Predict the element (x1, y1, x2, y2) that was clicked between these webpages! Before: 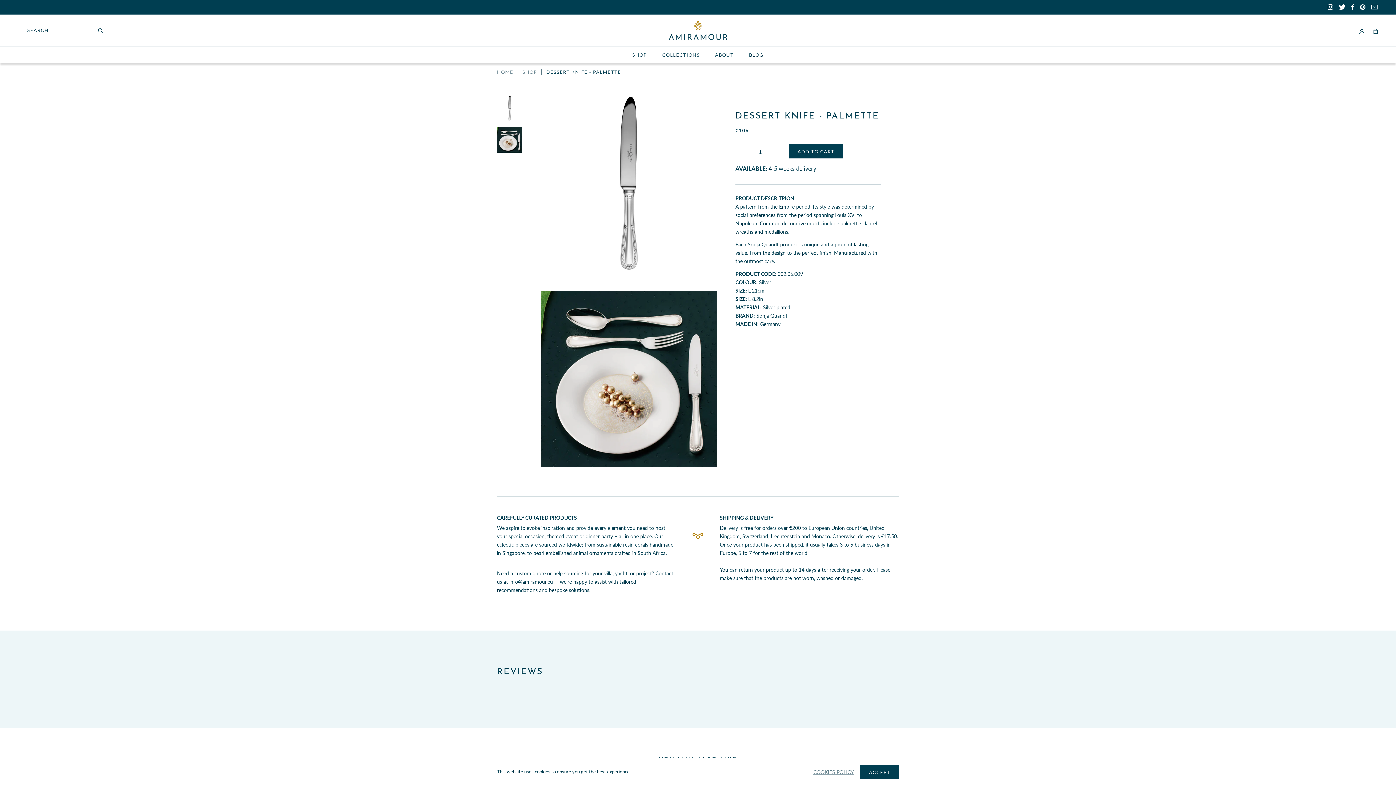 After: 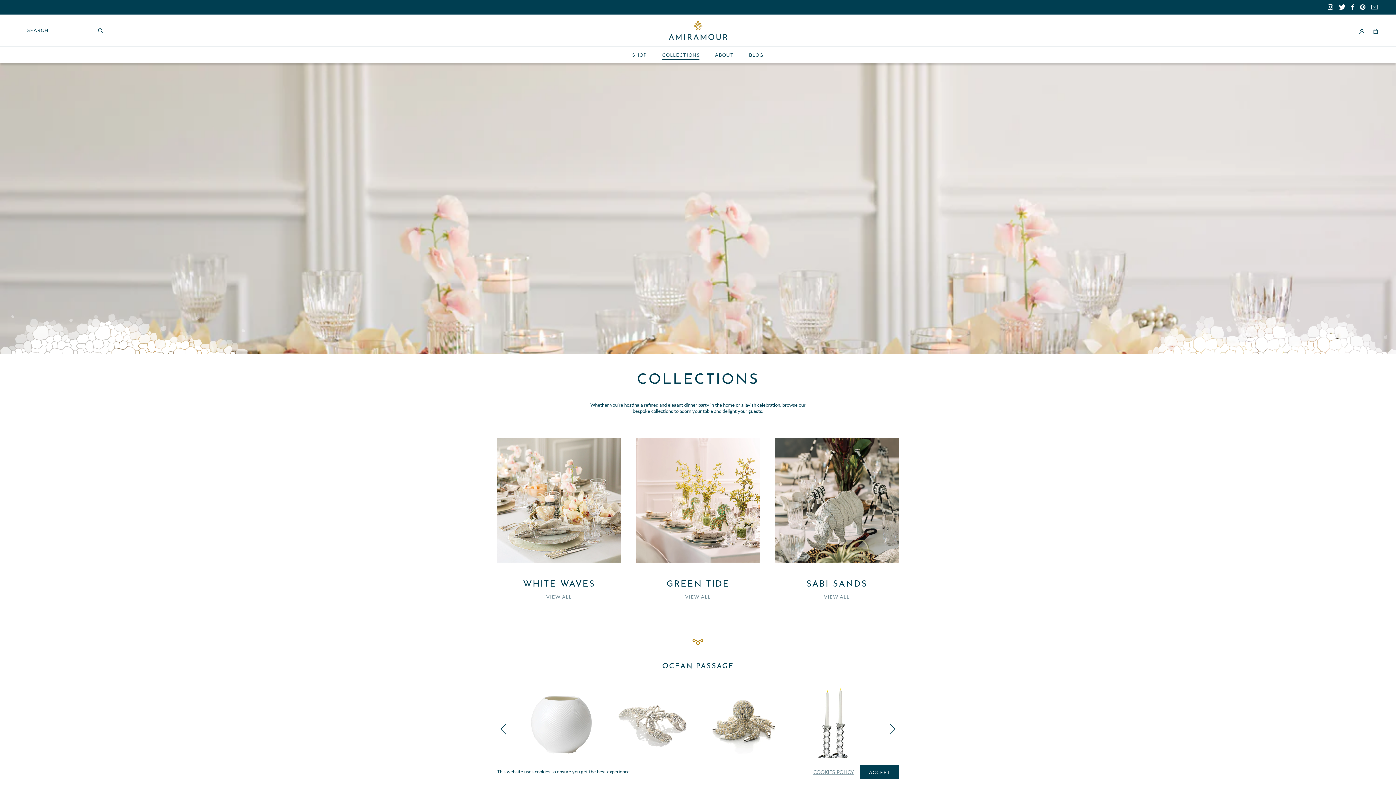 Action: bbox: (662, 51, 699, 57) label: COLLECTIONS
COLLECTIONS